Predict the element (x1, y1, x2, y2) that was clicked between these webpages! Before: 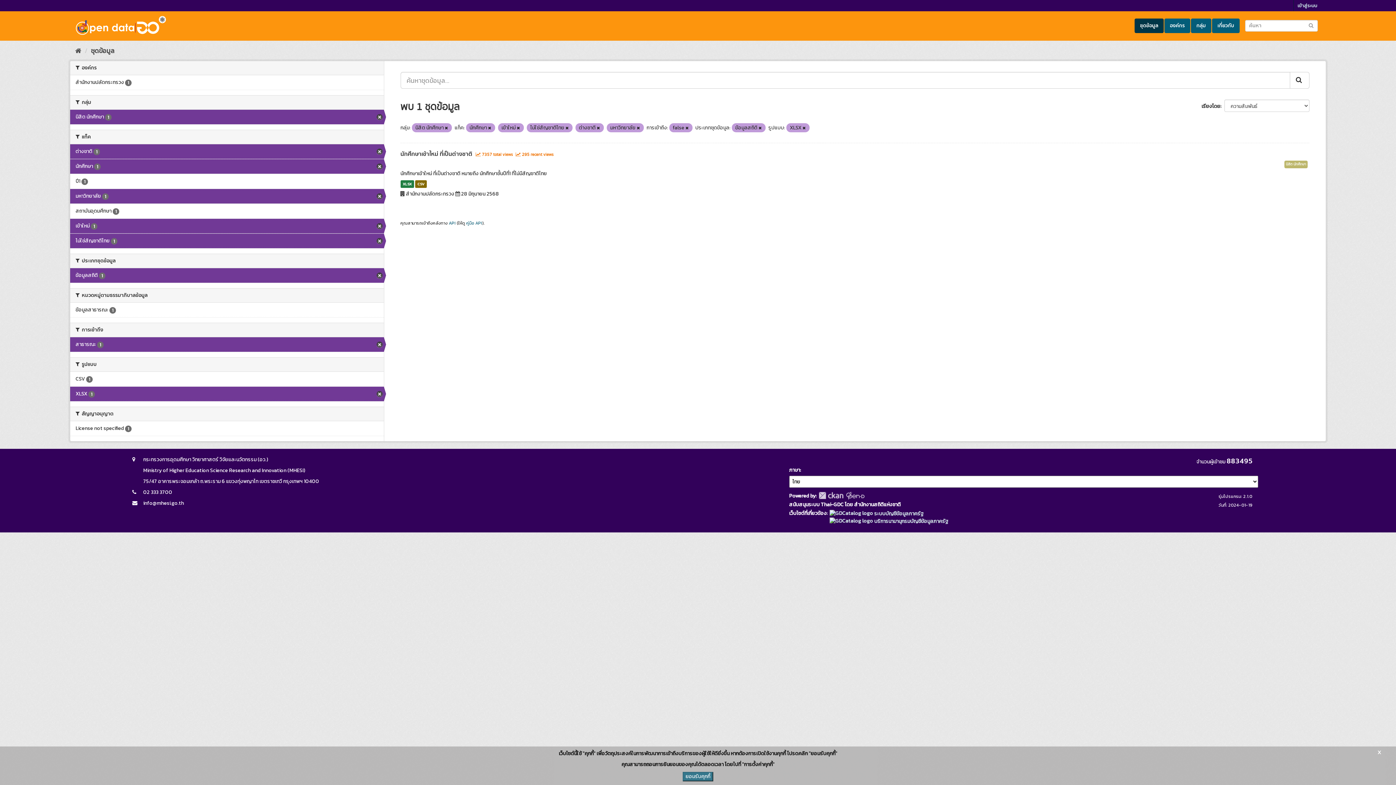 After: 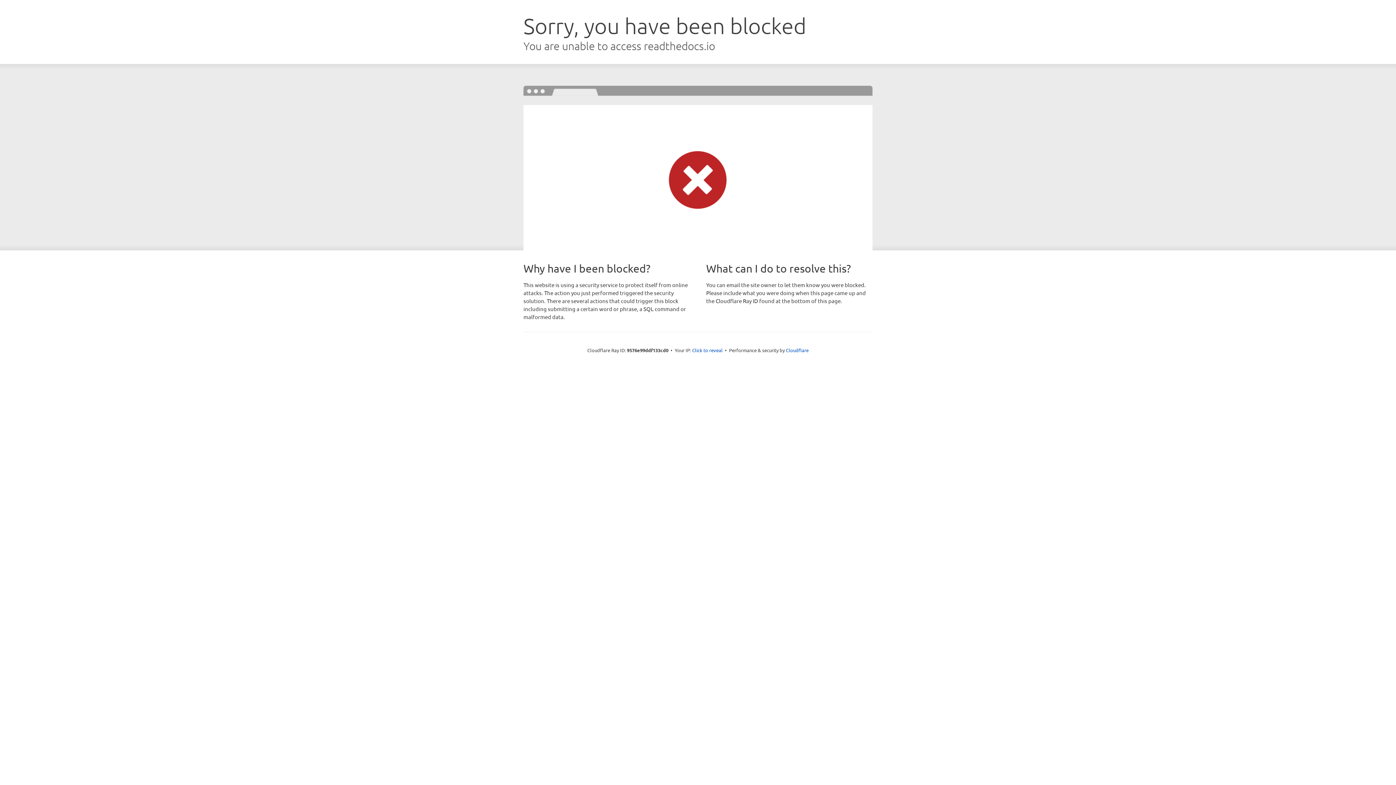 Action: label: คู่มือ API bbox: (466, 220, 482, 226)